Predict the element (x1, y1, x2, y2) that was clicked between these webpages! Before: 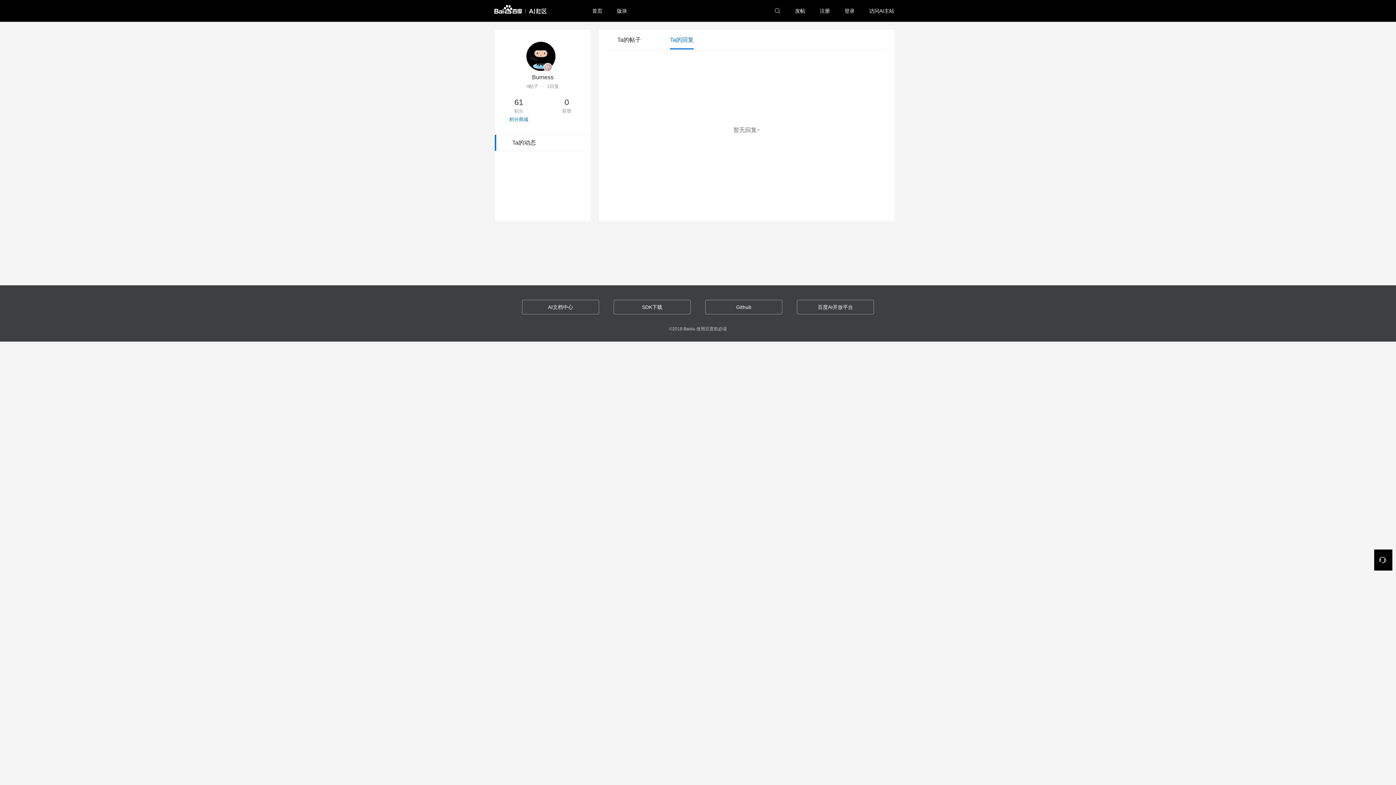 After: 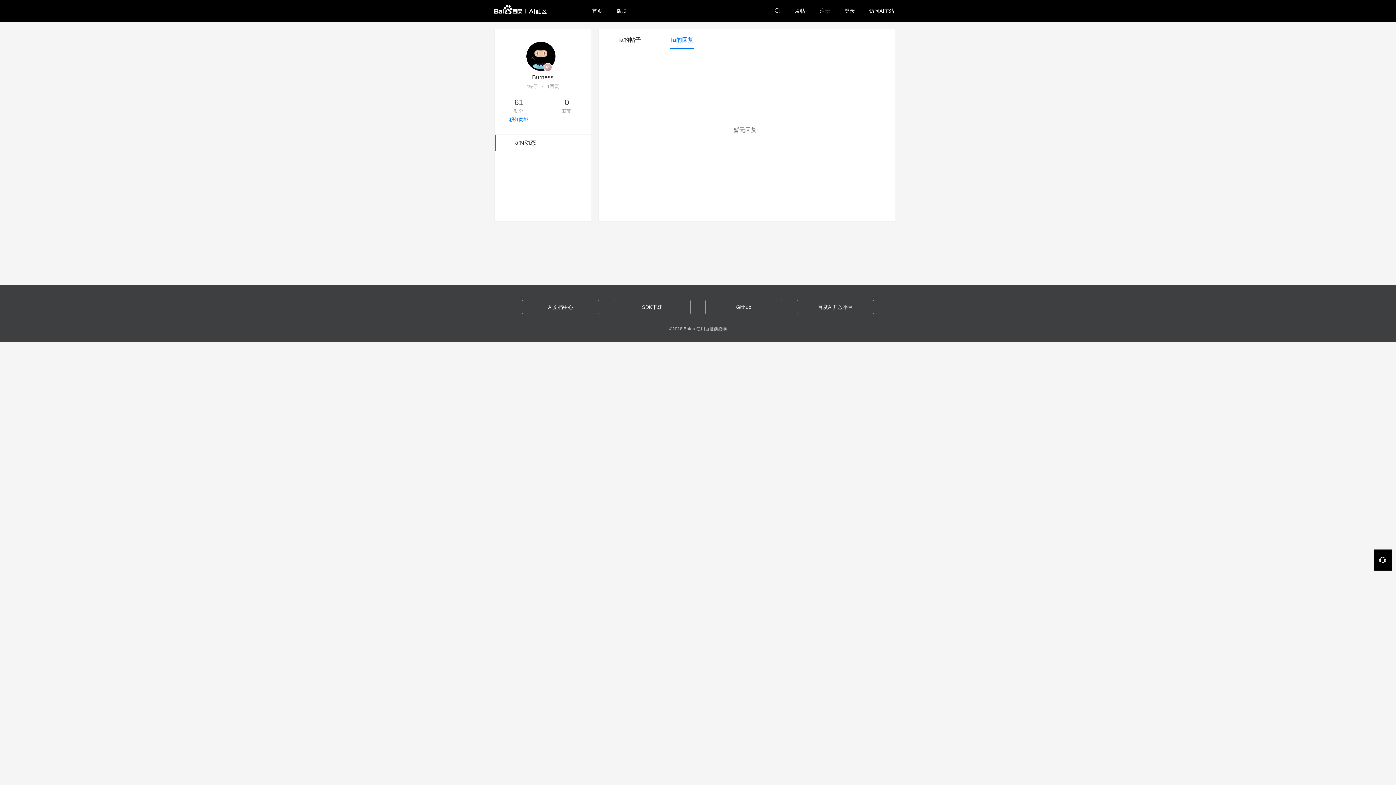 Action: label: 使用百度前必读 bbox: (696, 326, 727, 331)